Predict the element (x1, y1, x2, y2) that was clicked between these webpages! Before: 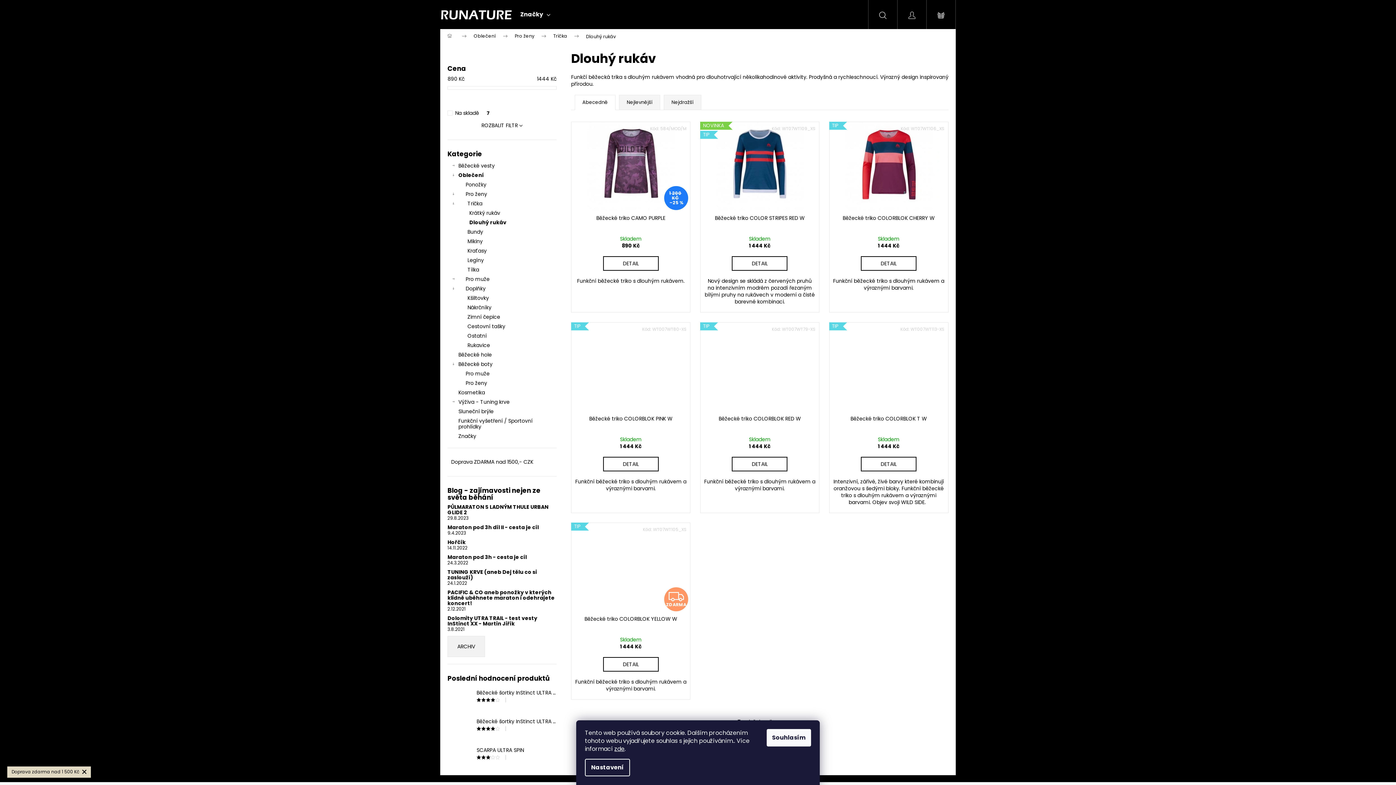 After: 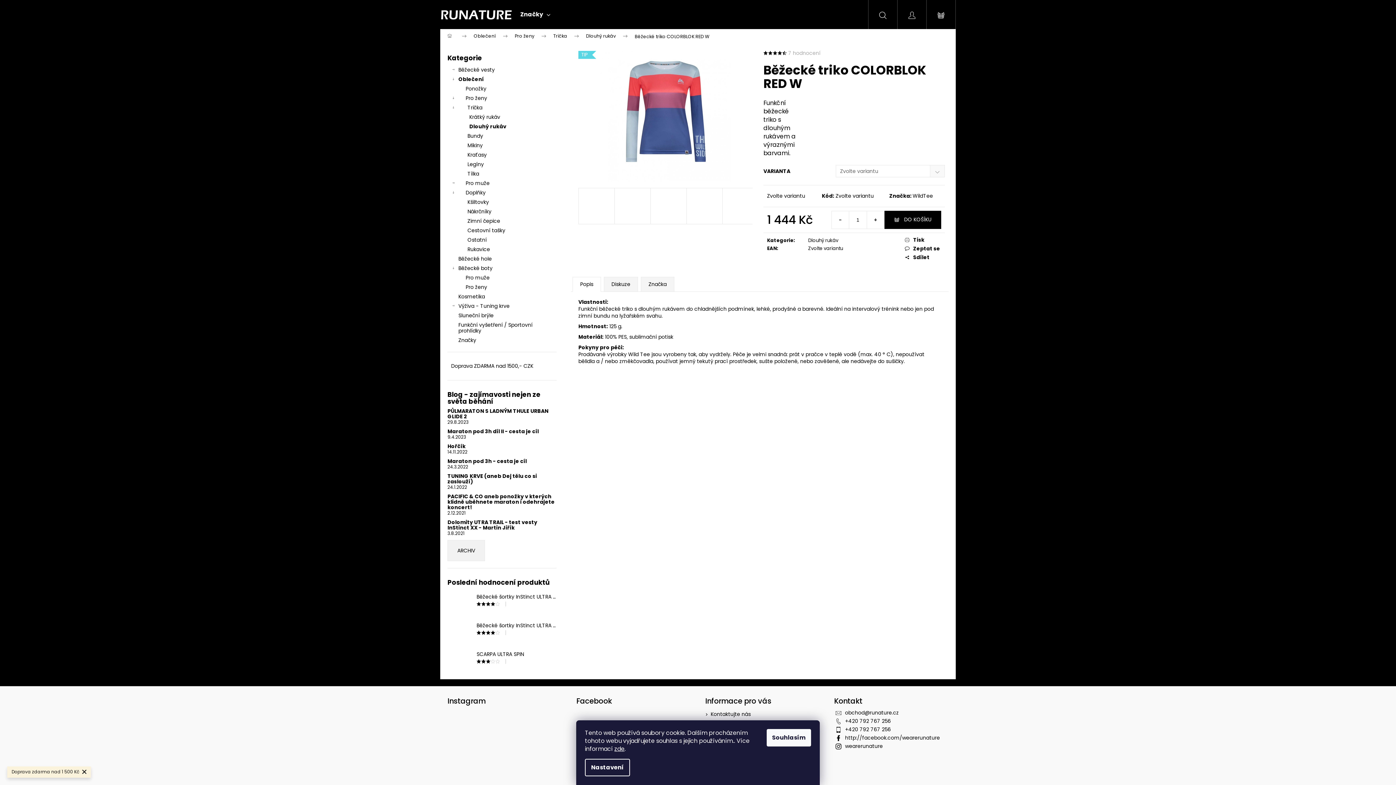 Action: label: TIP bbox: (700, 322, 819, 411)